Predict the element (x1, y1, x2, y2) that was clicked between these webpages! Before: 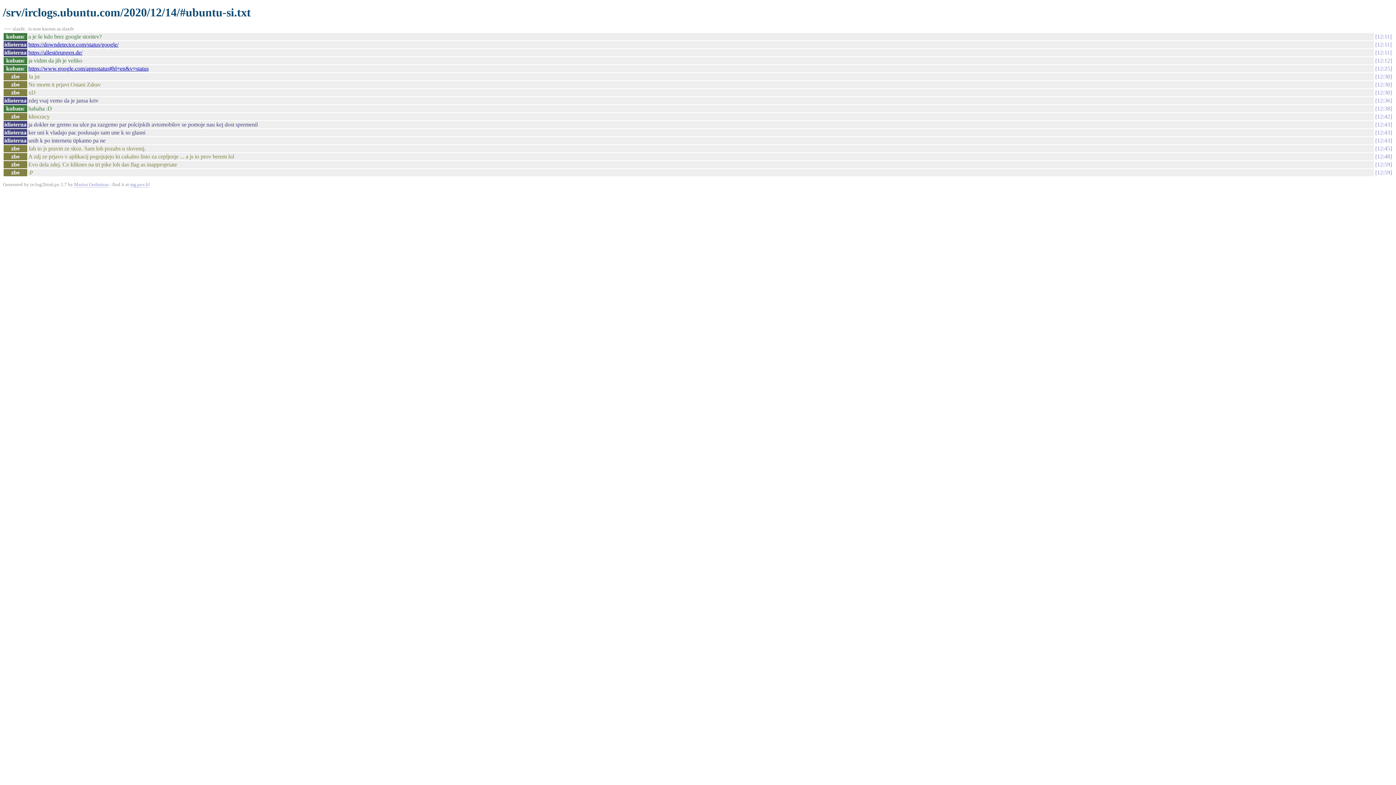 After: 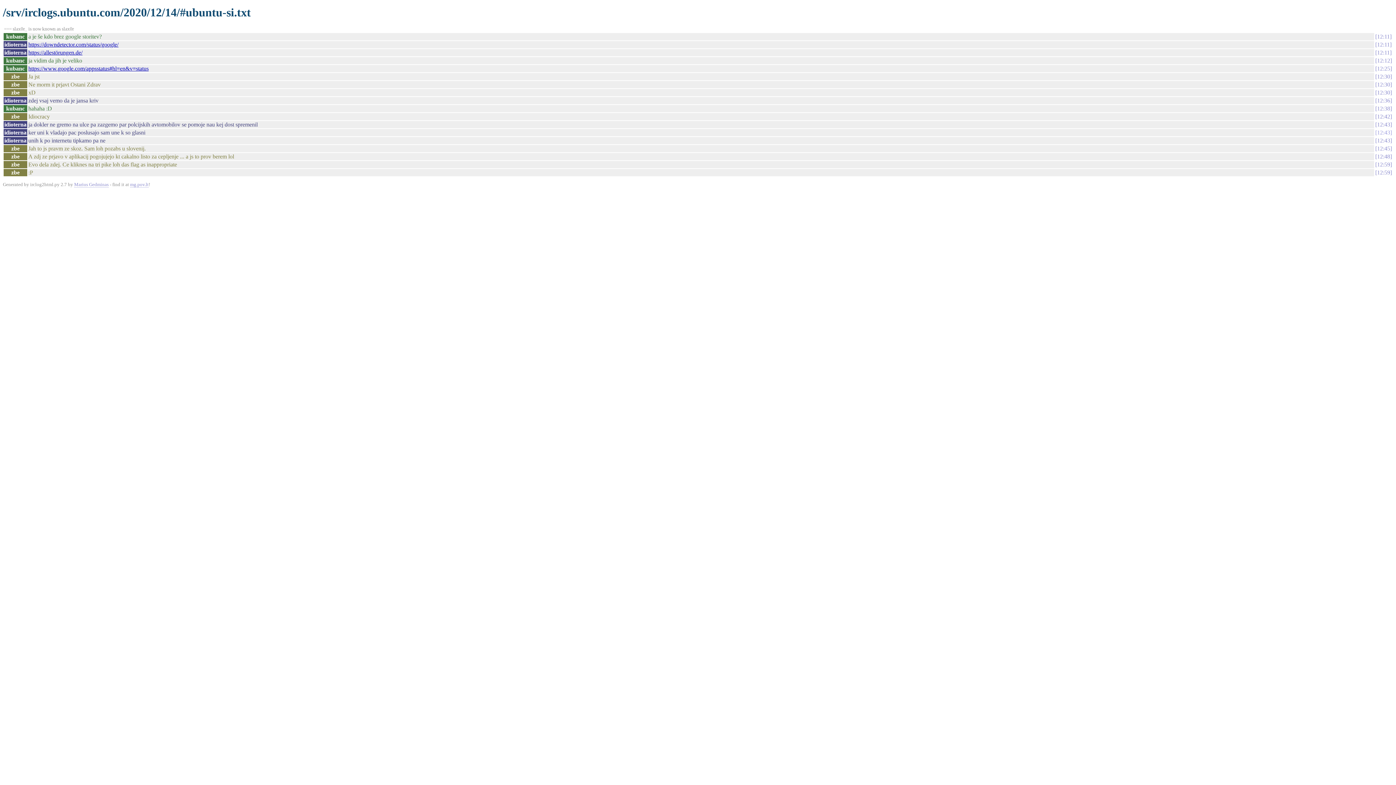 Action: bbox: (1375, 129, 1392, 135) label: 12:43